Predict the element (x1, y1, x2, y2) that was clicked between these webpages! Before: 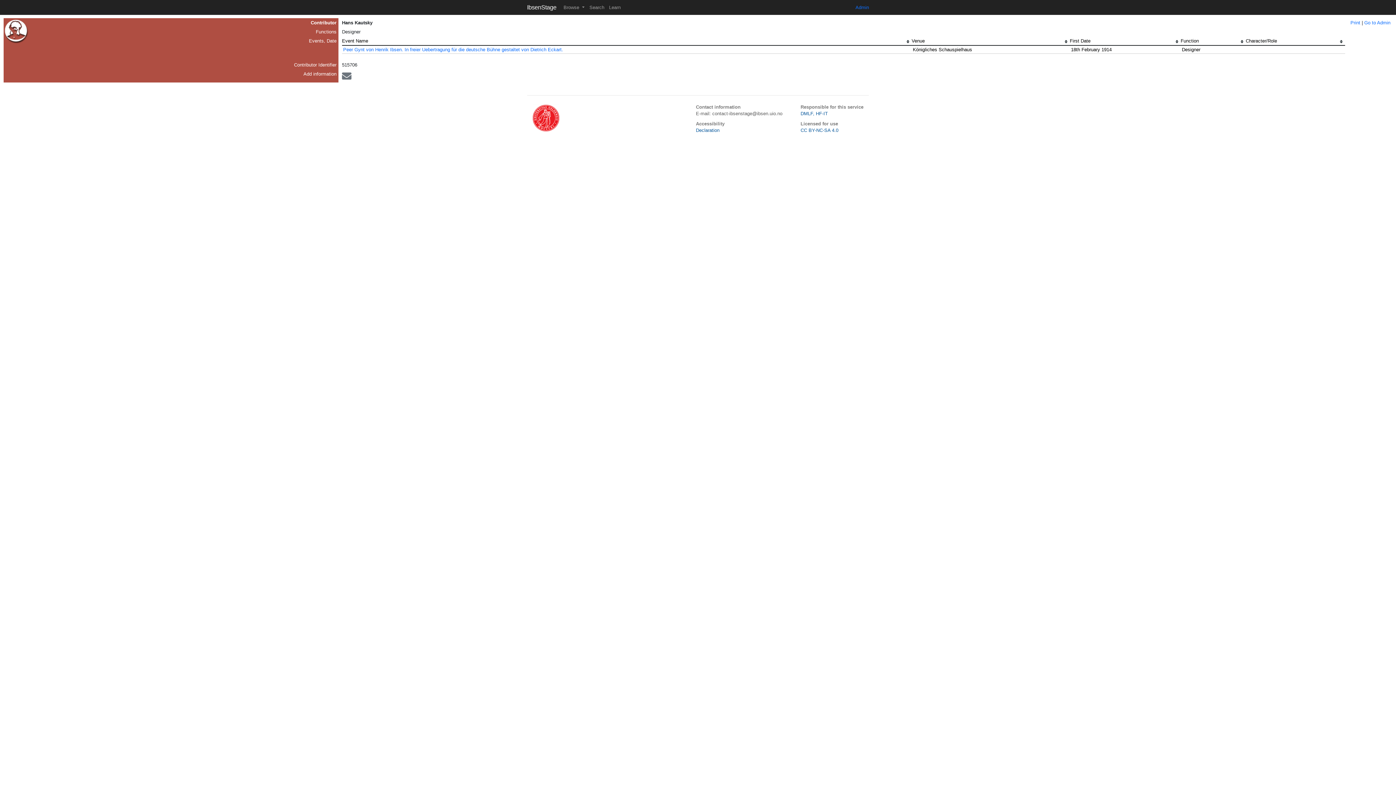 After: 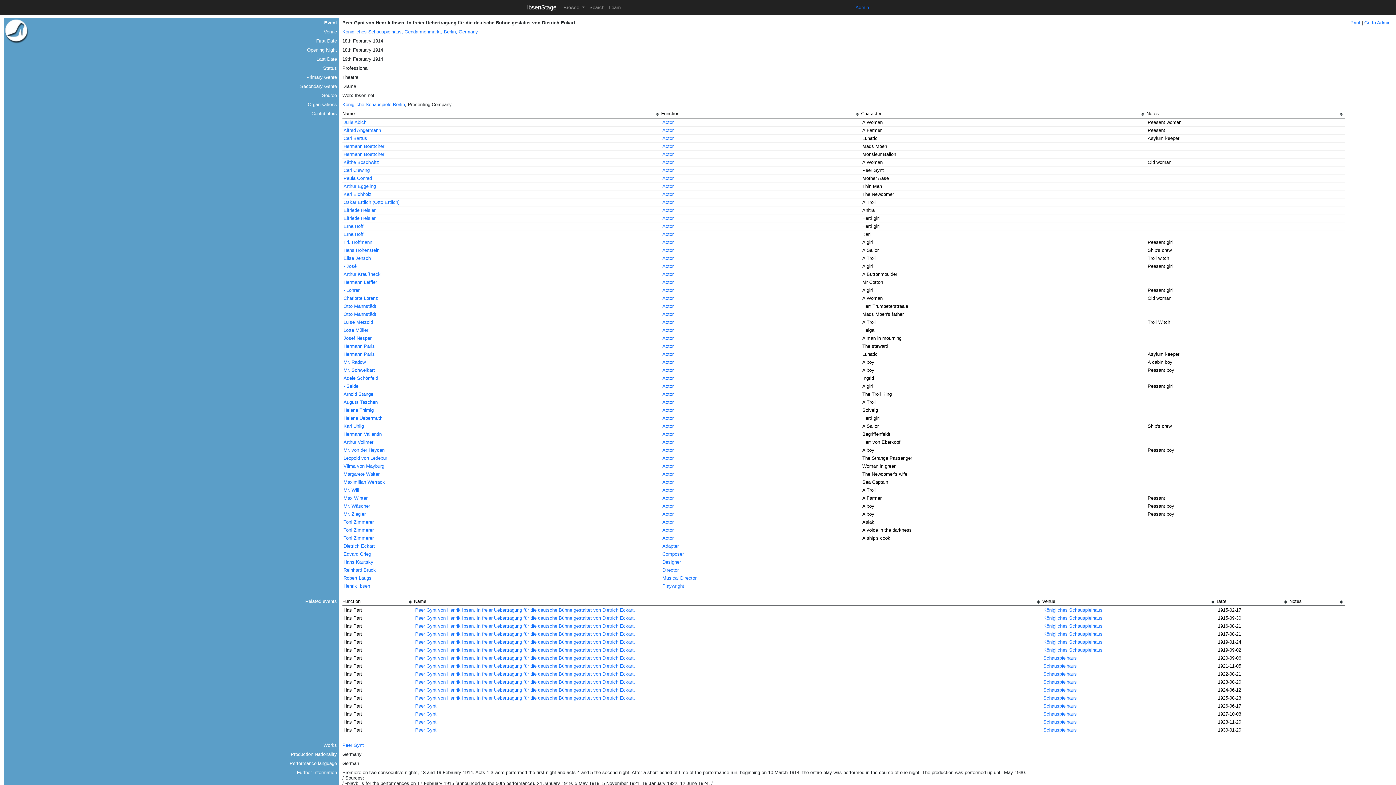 Action: label: Peer Gynt von Henrik Ibsen. In freier Uebertragung für die deutsche Bühne gestaltet von Dietrich Eckart. bbox: (343, 46, 563, 52)